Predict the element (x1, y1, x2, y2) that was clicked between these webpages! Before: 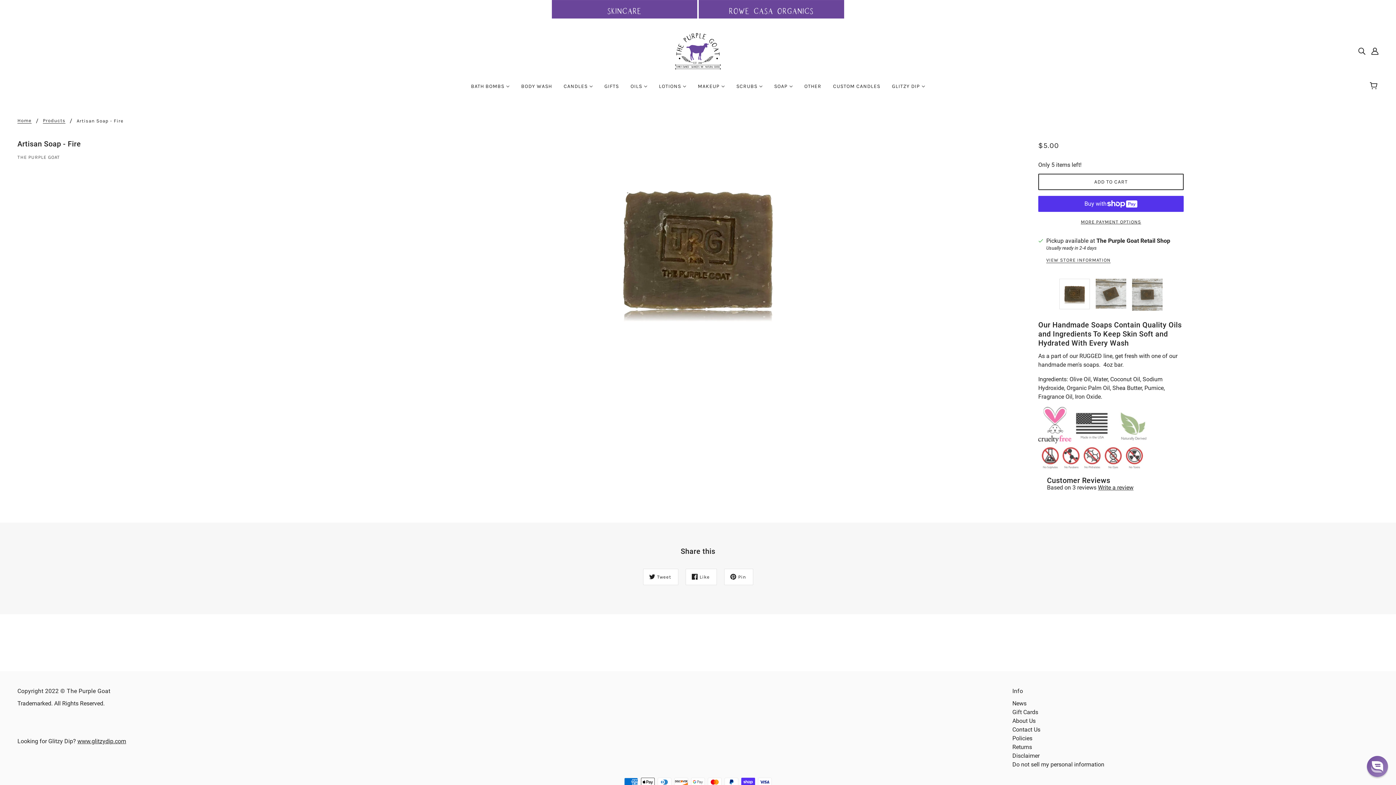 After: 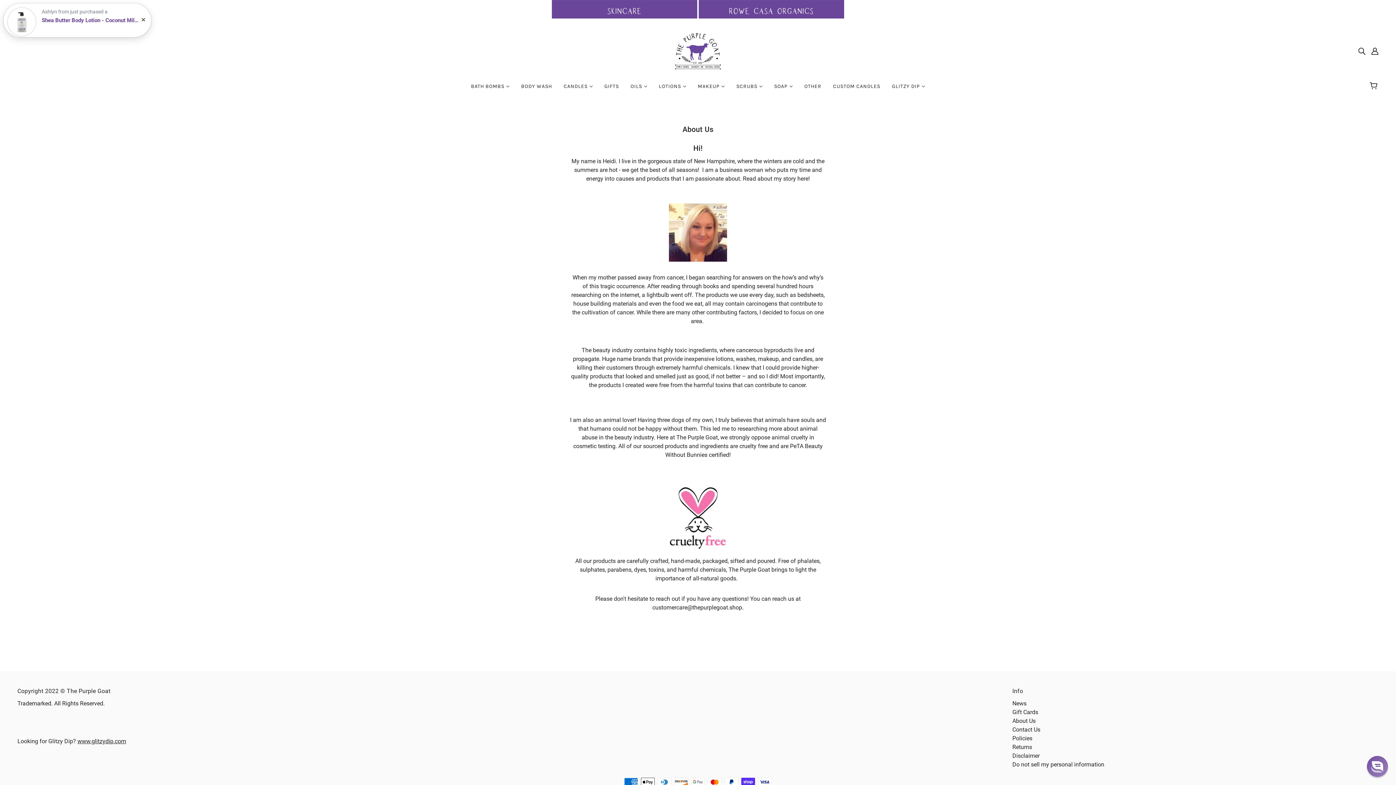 Action: label: About Us bbox: (1012, 717, 1035, 724)